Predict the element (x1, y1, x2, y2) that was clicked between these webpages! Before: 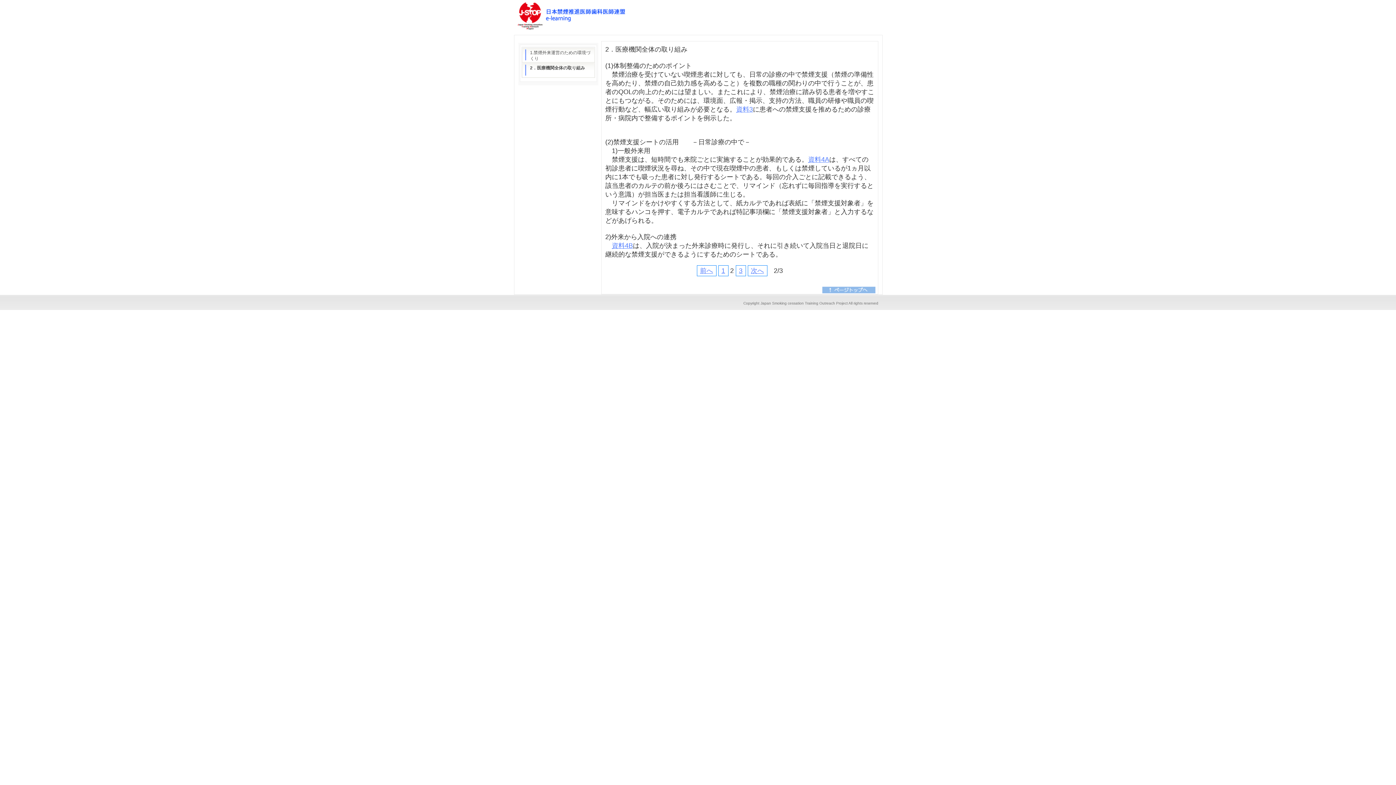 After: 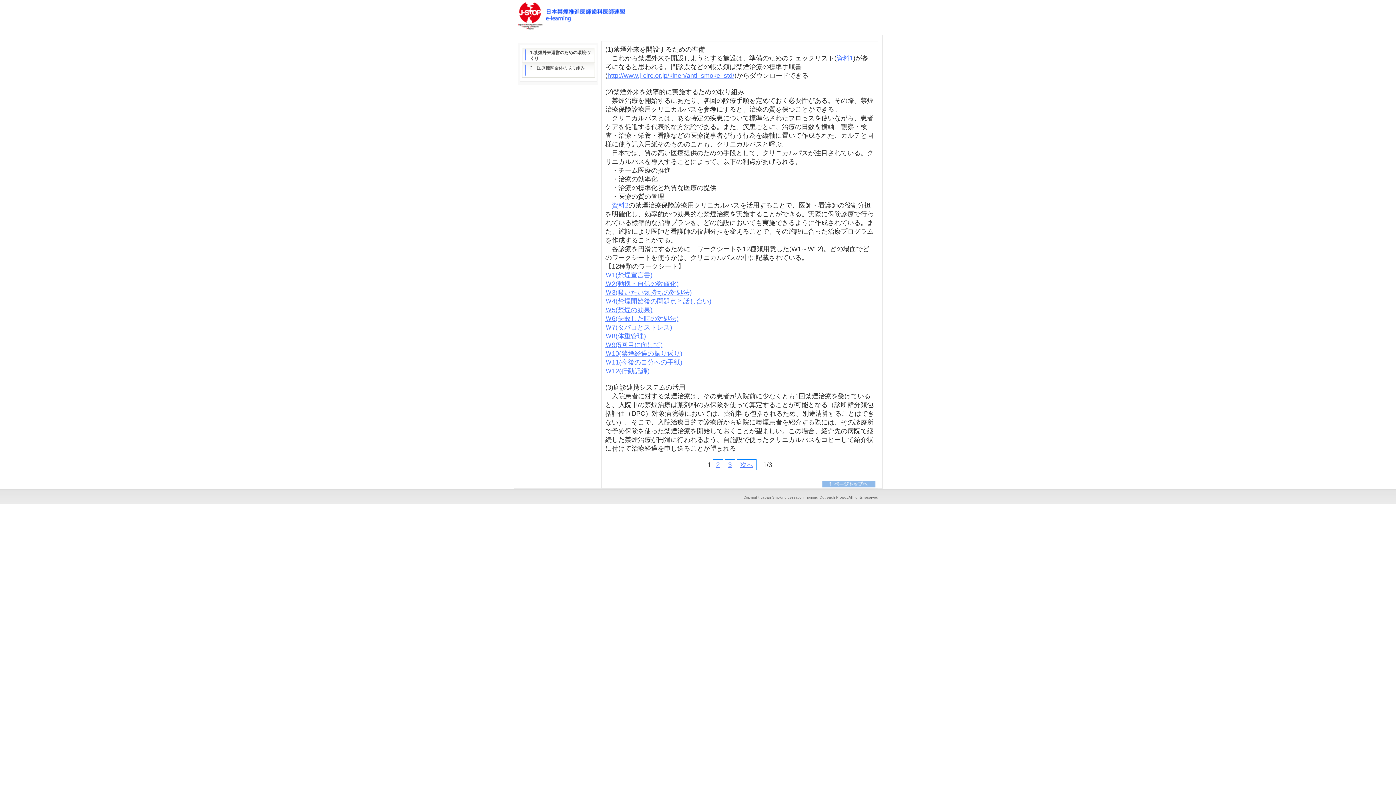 Action: bbox: (718, 265, 728, 276) label: 1